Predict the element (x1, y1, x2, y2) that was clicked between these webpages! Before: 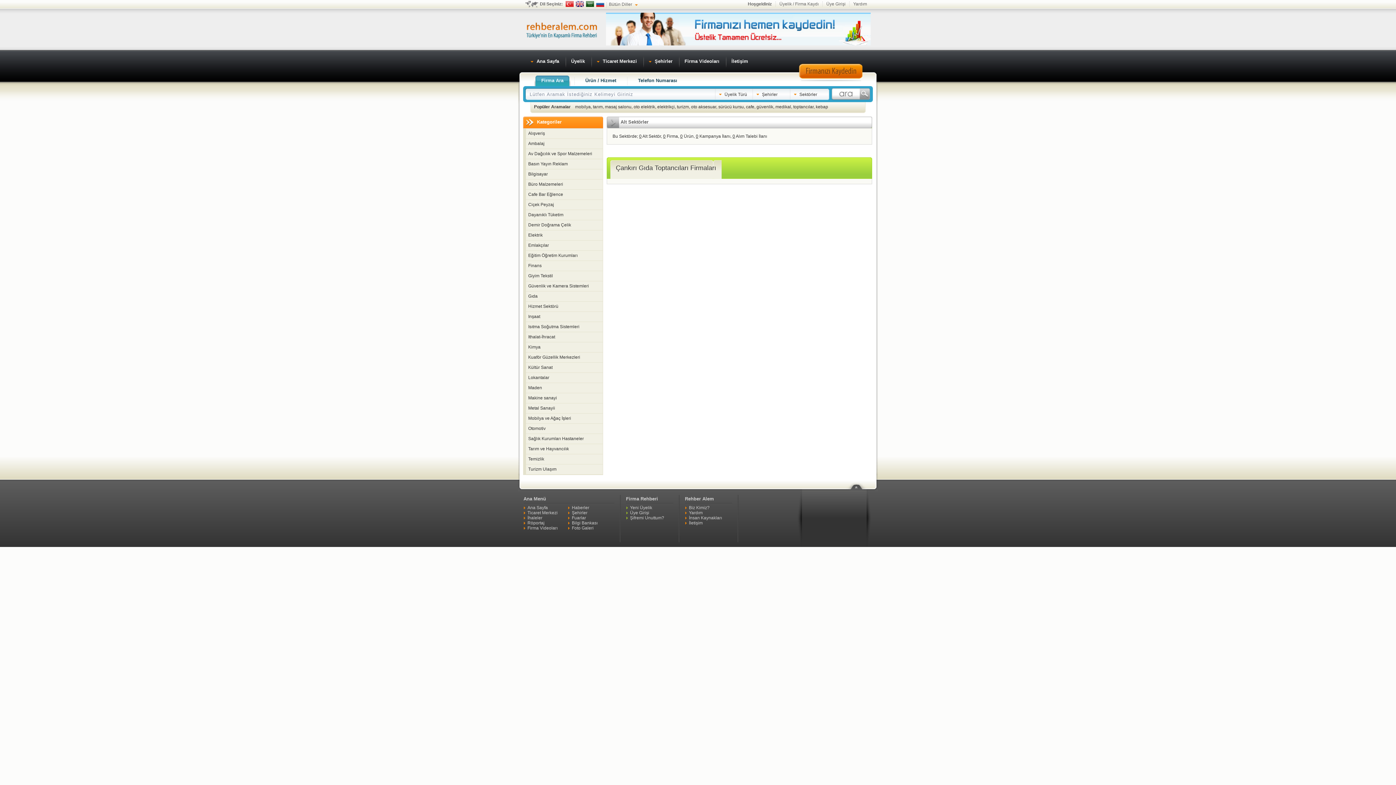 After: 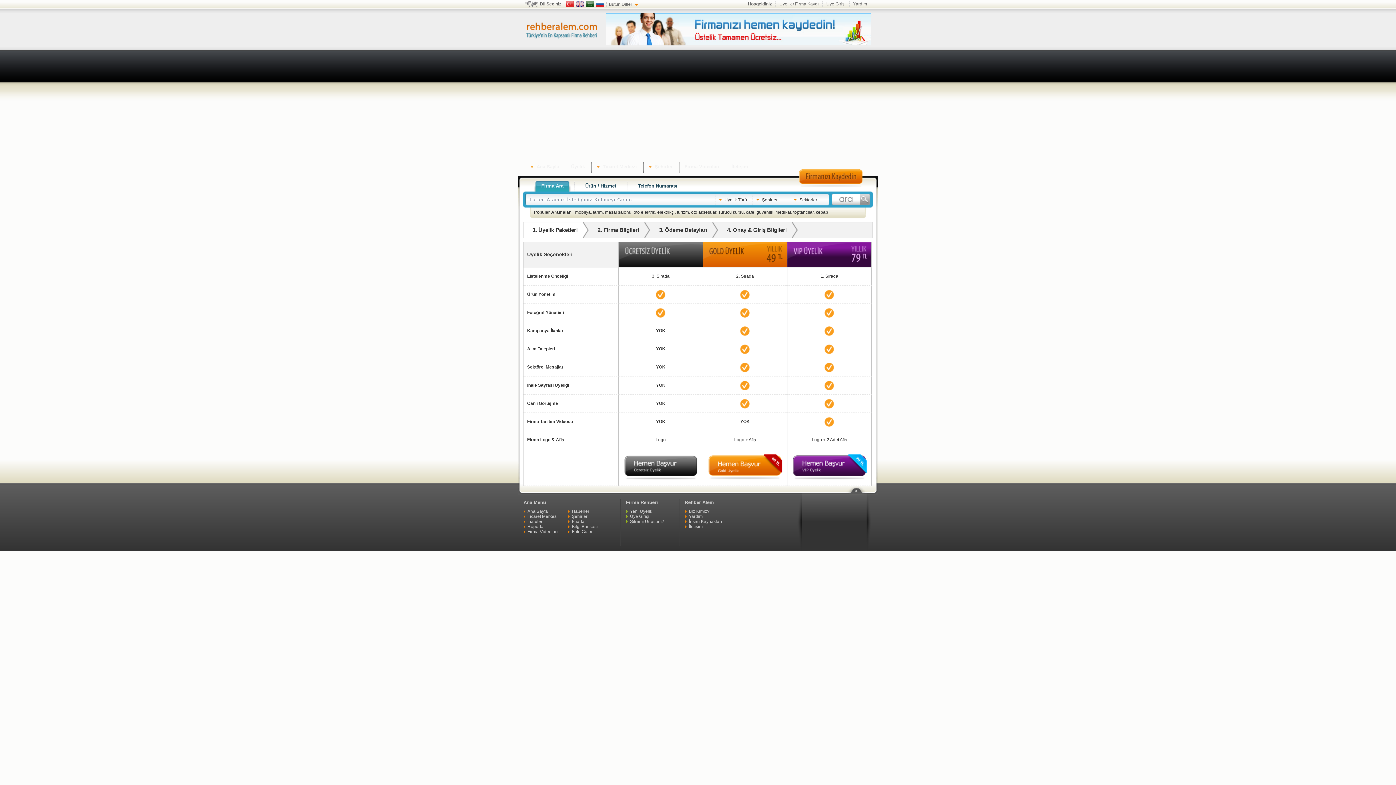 Action: bbox: (626, 505, 652, 510) label: Yeni Üyelik